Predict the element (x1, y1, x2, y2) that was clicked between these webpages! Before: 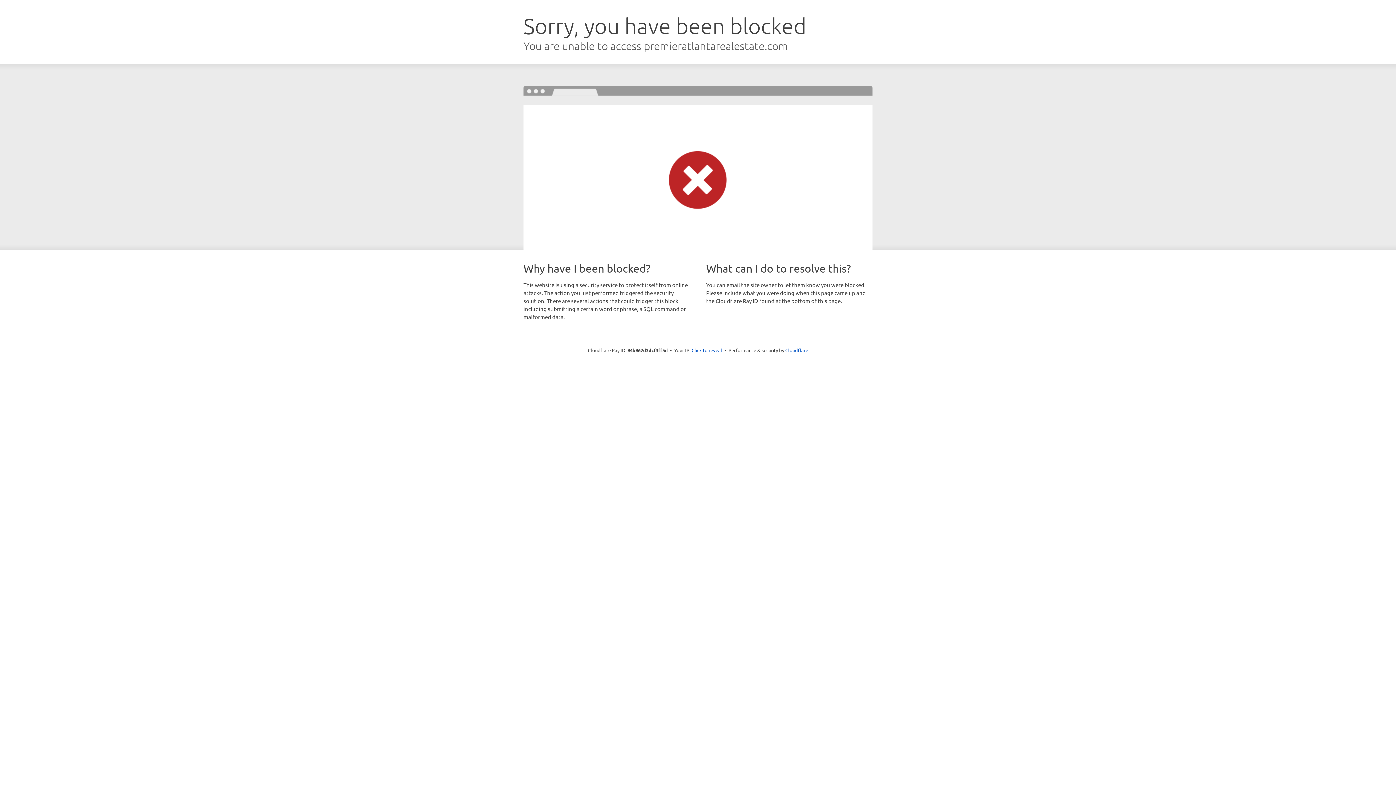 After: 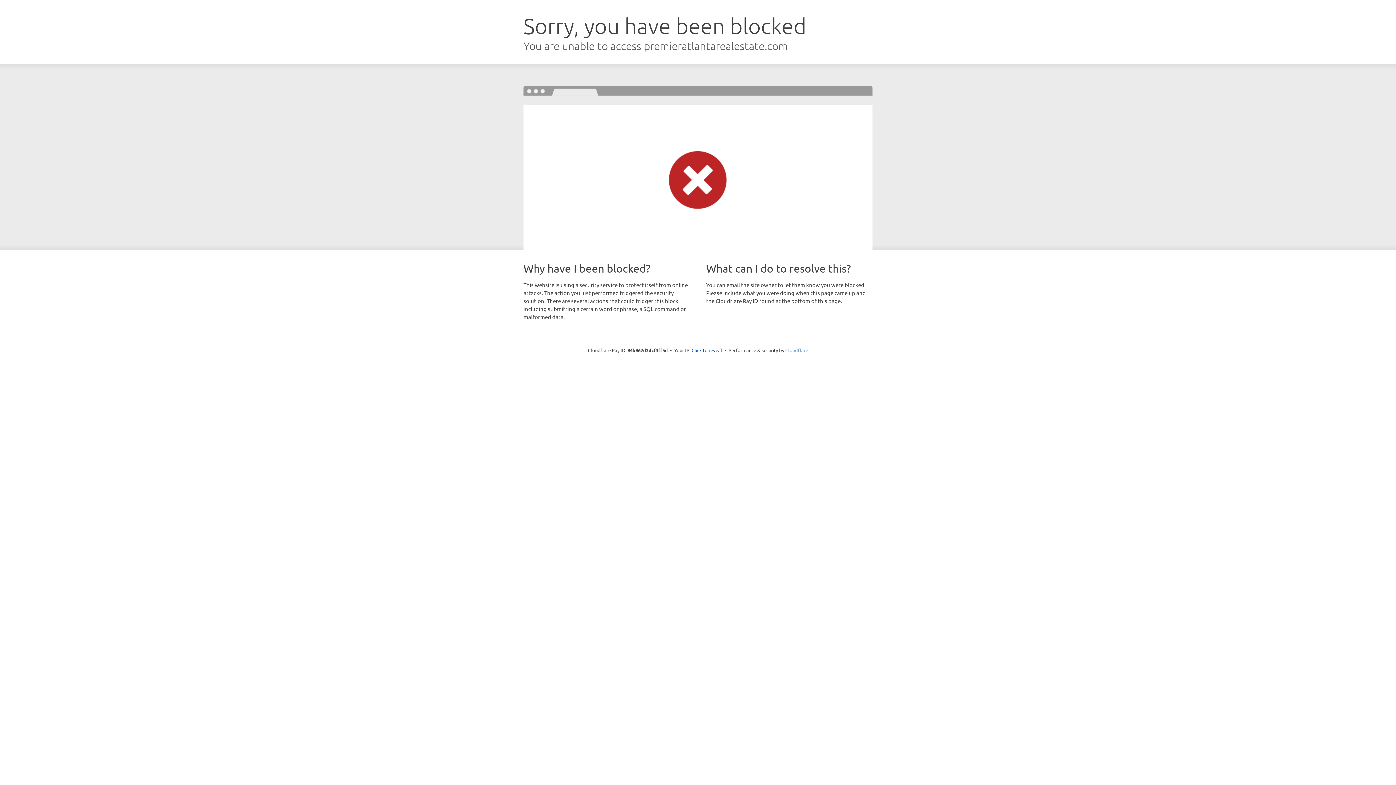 Action: bbox: (785, 347, 808, 353) label: Cloudflare